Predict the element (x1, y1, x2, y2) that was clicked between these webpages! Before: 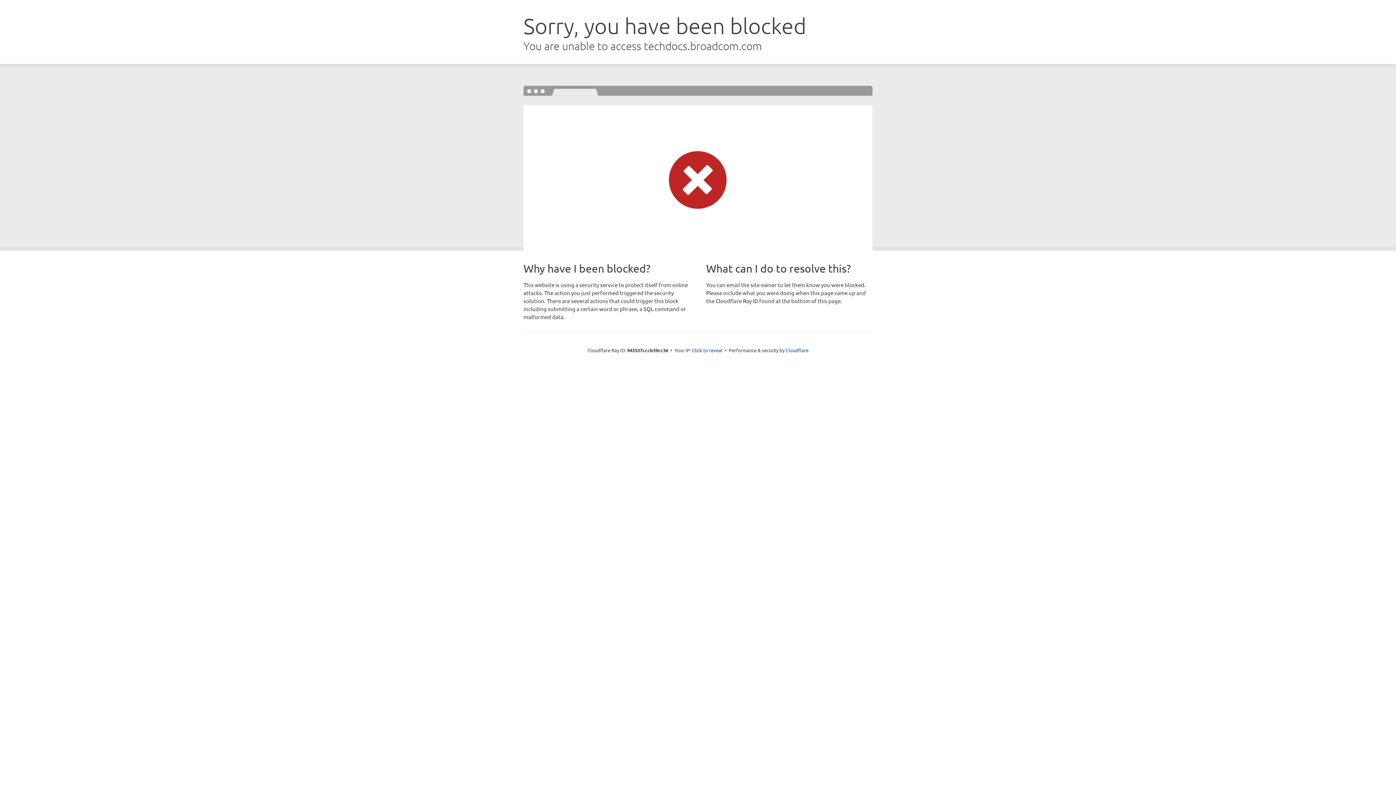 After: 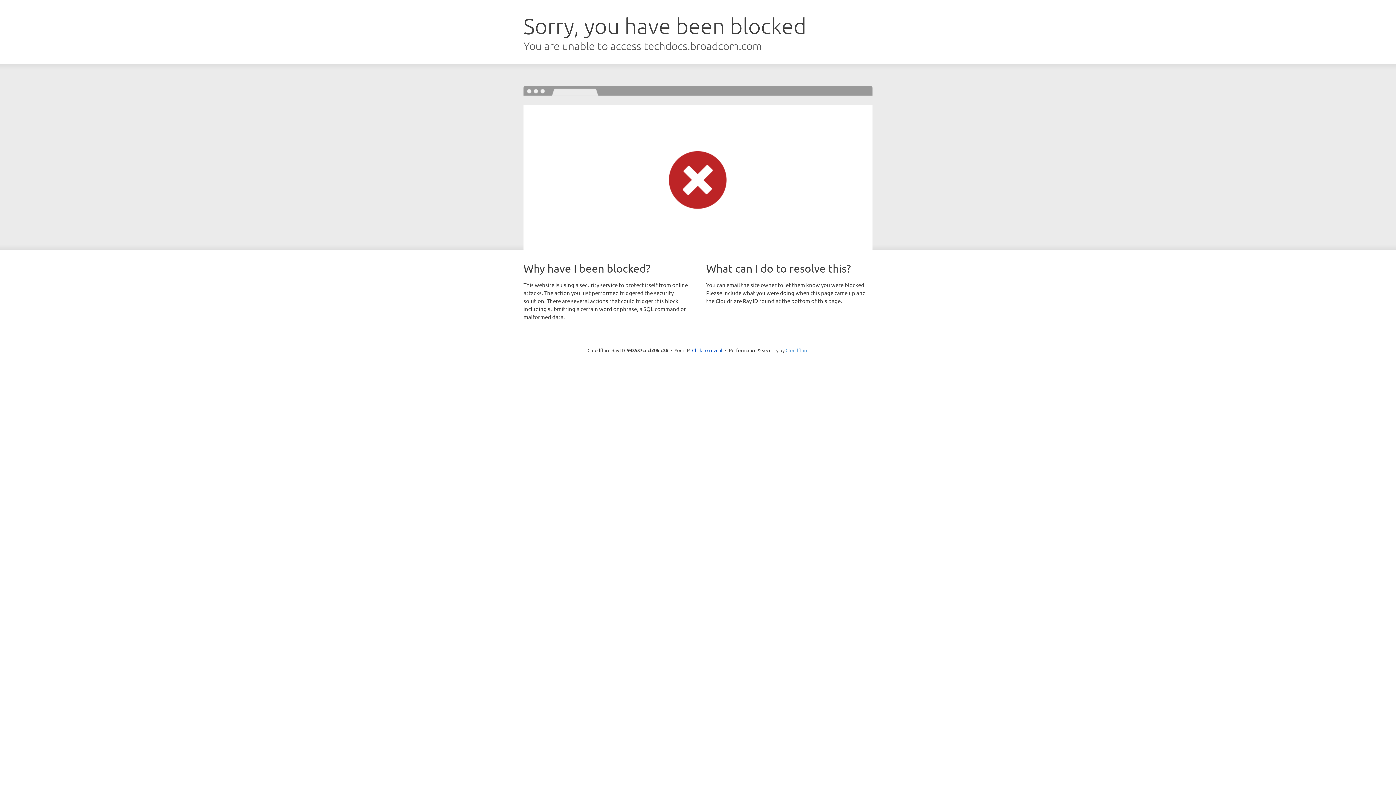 Action: label: Cloudflare bbox: (785, 347, 808, 353)